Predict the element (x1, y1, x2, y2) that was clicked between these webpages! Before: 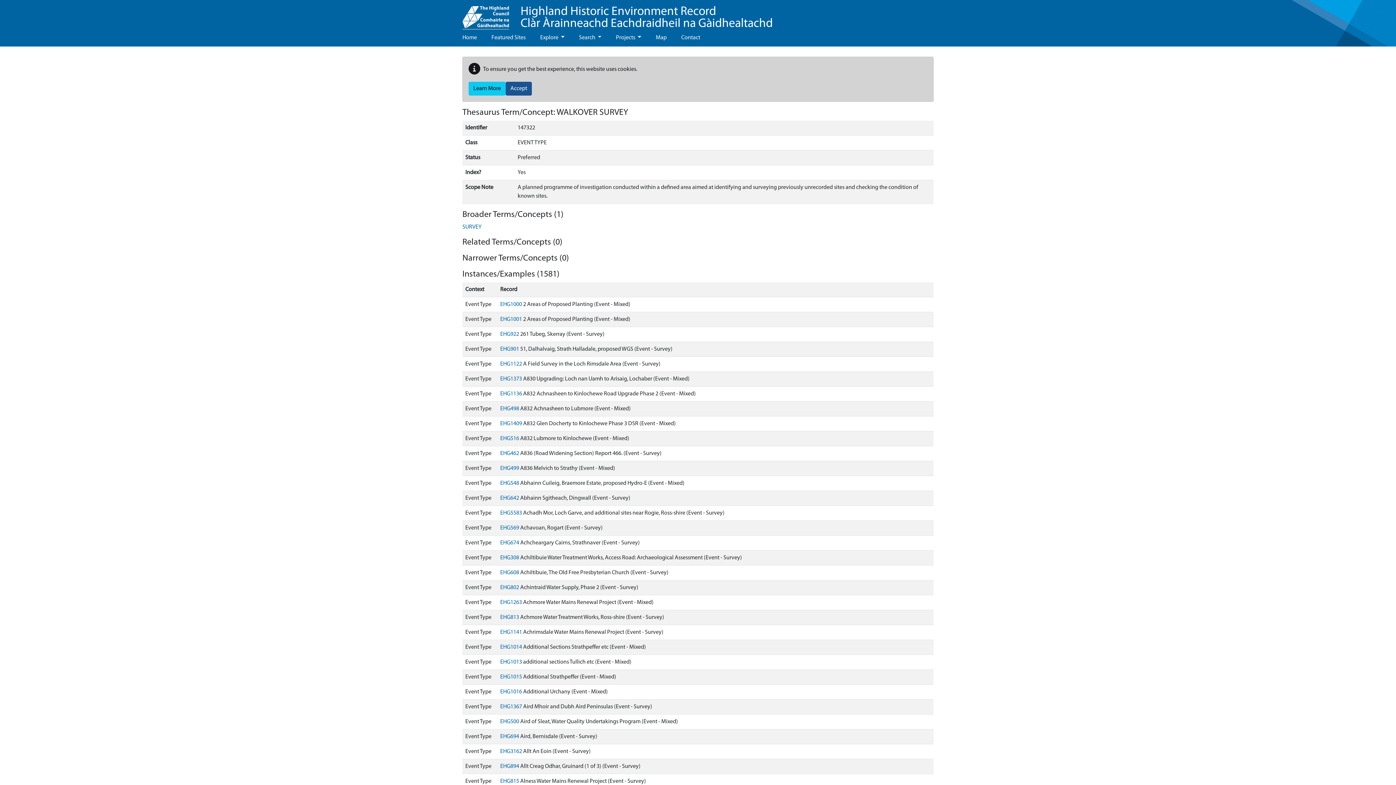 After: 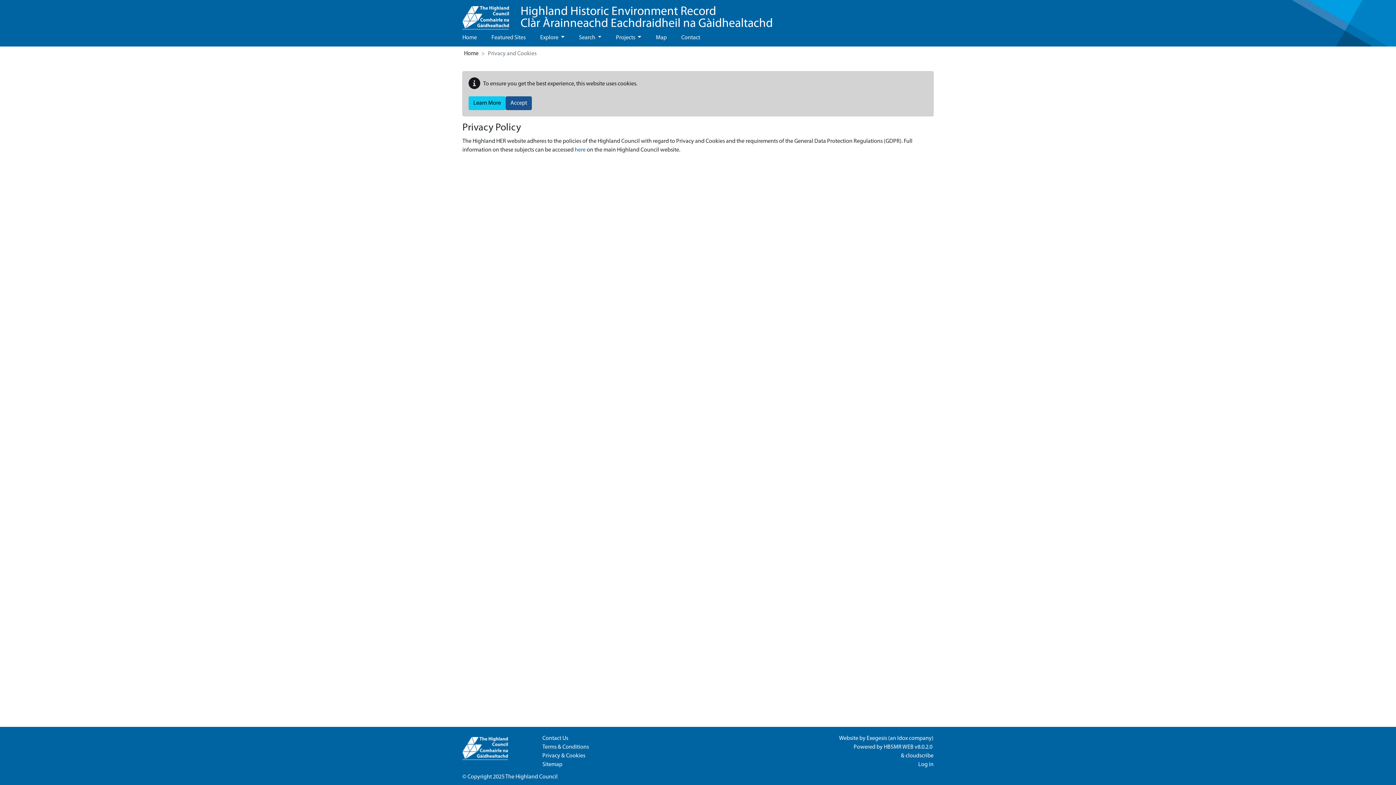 Action: bbox: (468, 81, 505, 95) label: Learn More